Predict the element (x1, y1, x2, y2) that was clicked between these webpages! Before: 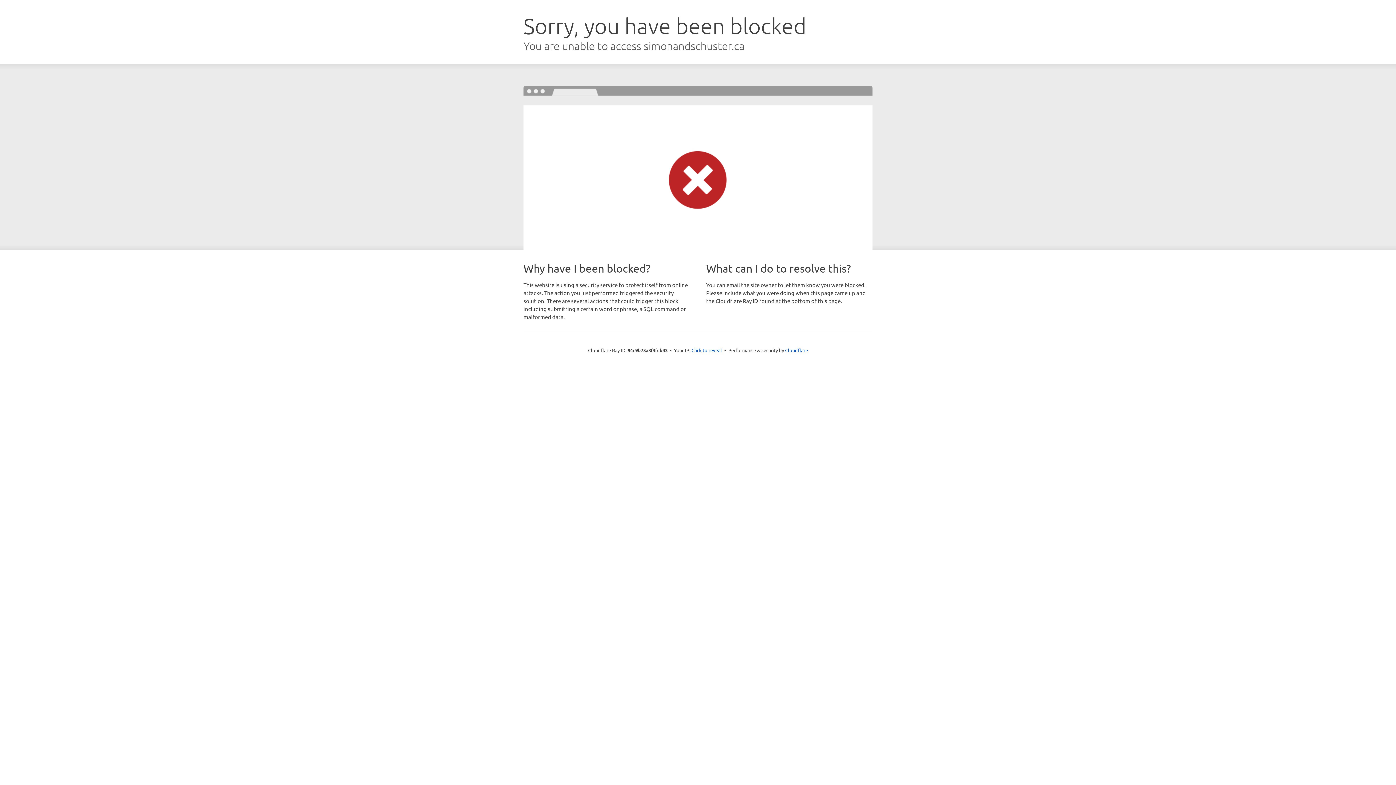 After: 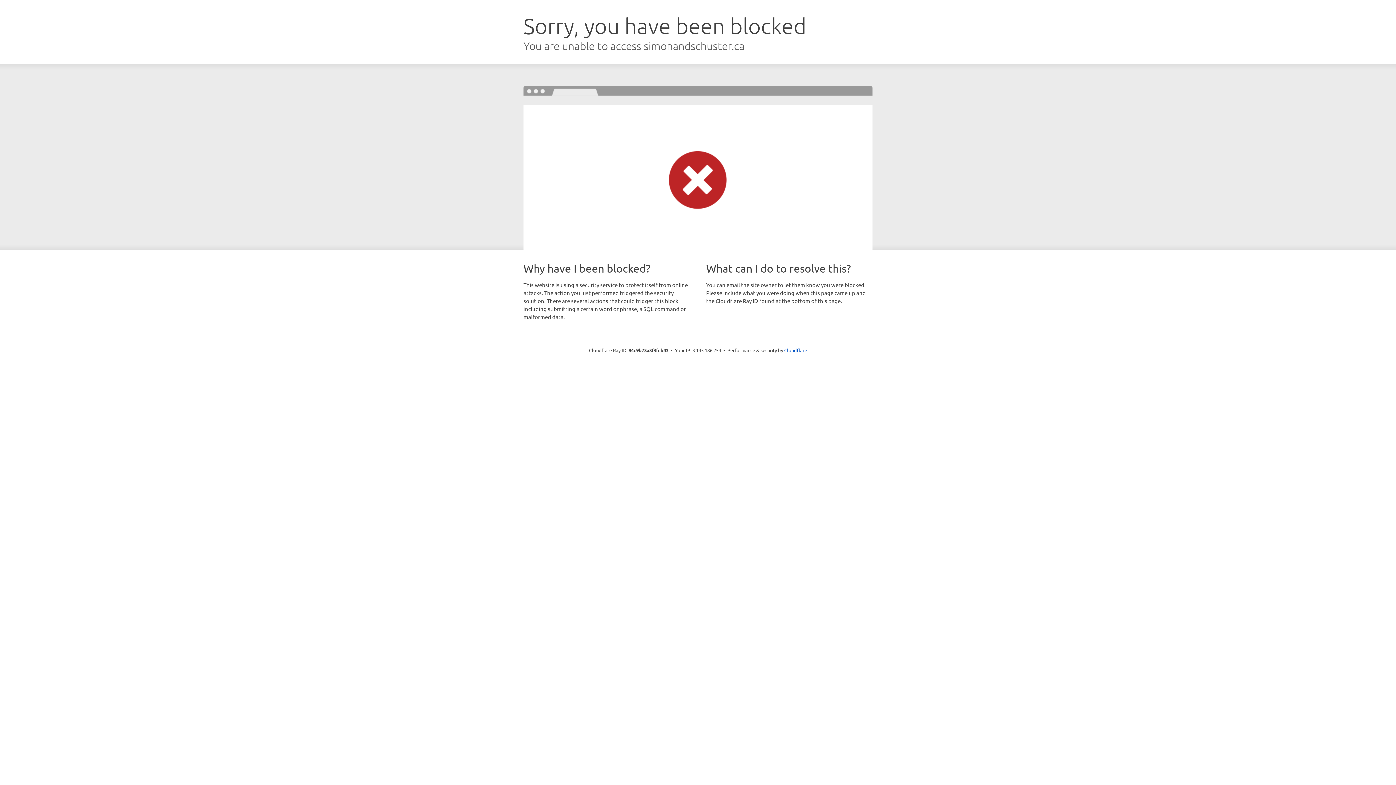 Action: bbox: (691, 346, 722, 353) label: Click to reveal